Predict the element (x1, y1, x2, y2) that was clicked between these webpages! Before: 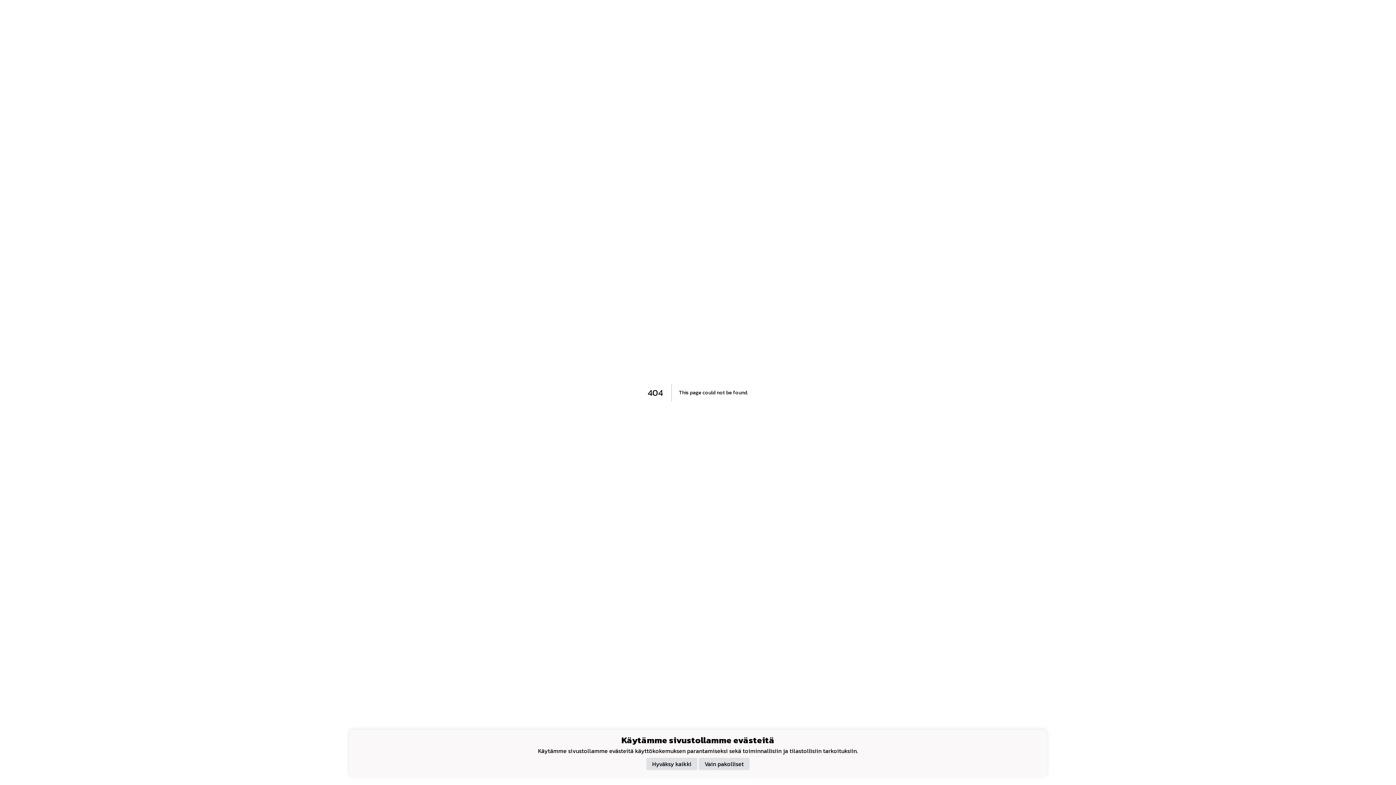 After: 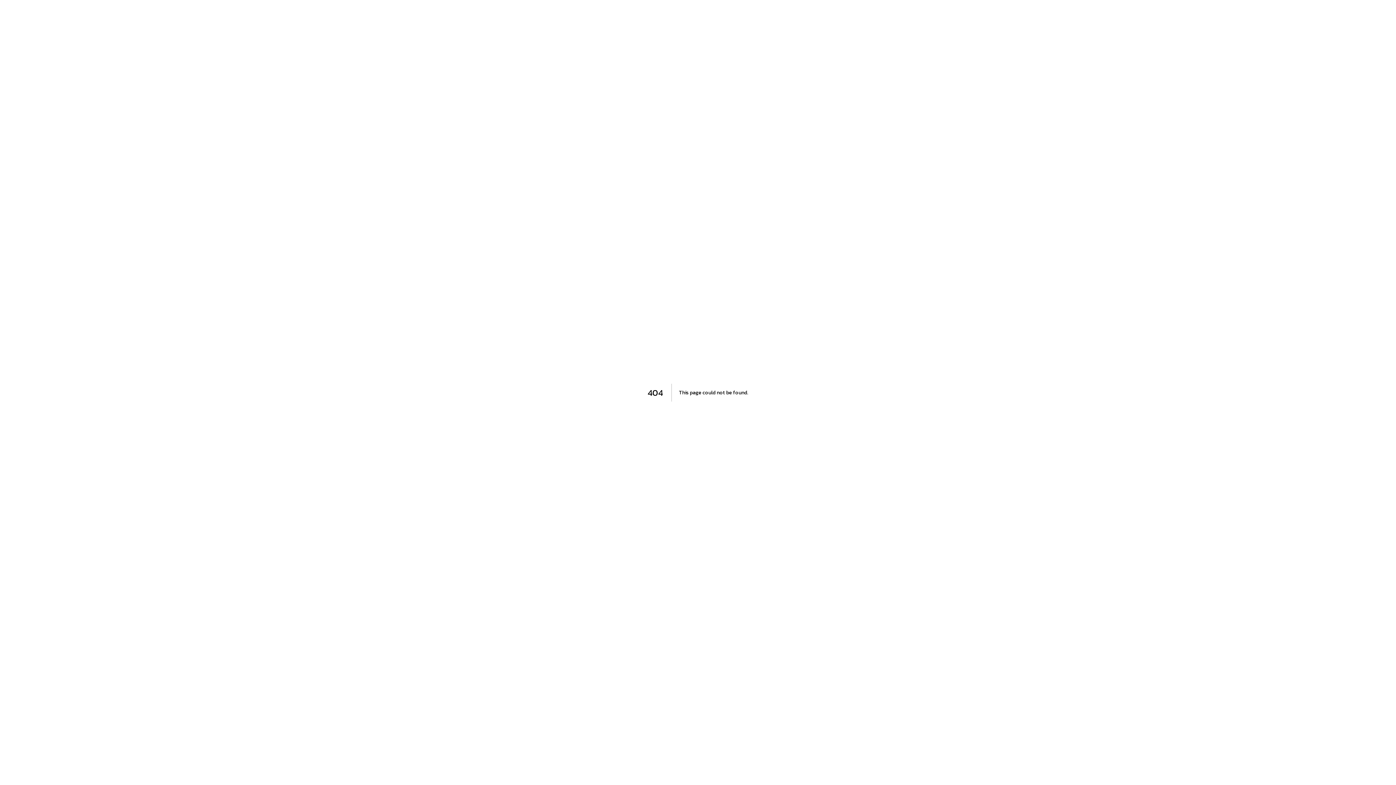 Action: bbox: (646, 758, 697, 770) label: Hyväksy kaikki